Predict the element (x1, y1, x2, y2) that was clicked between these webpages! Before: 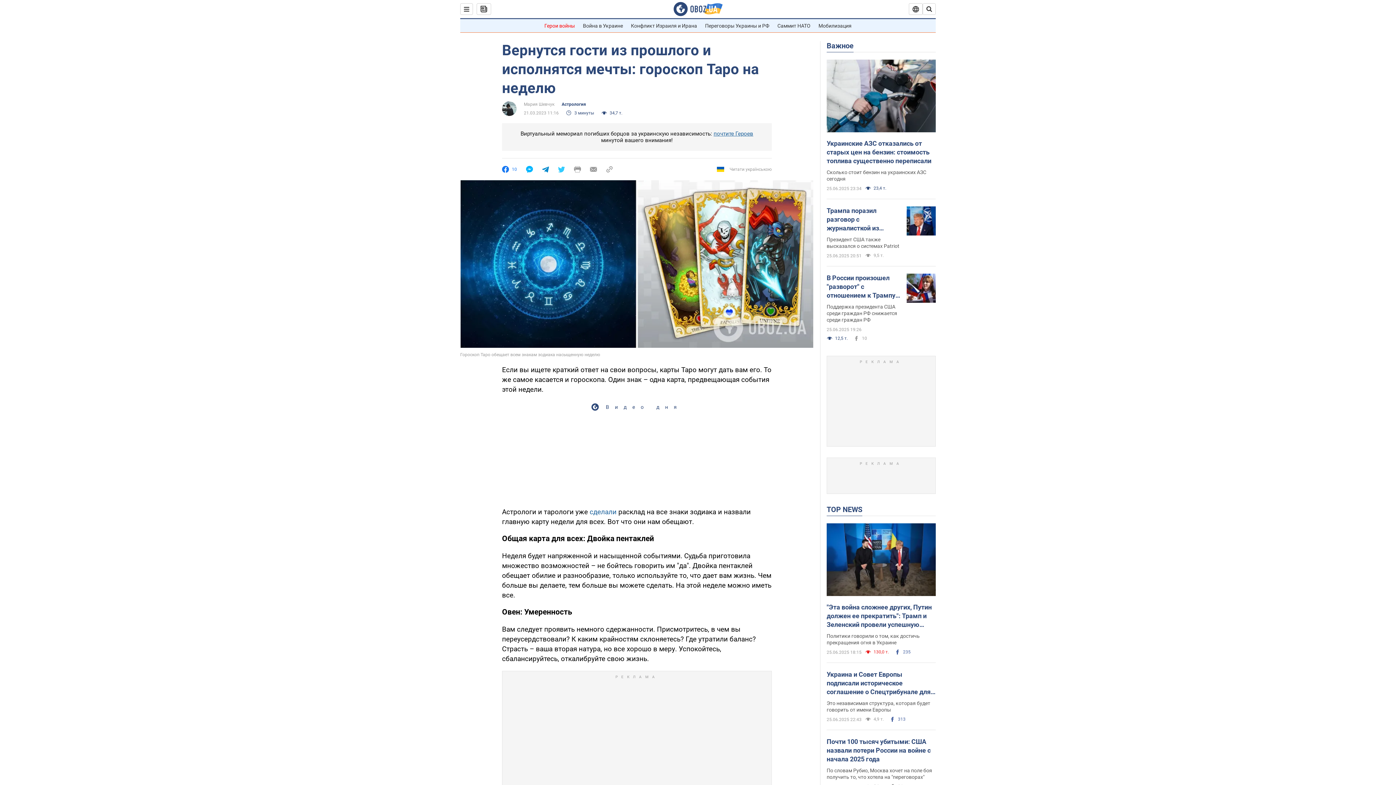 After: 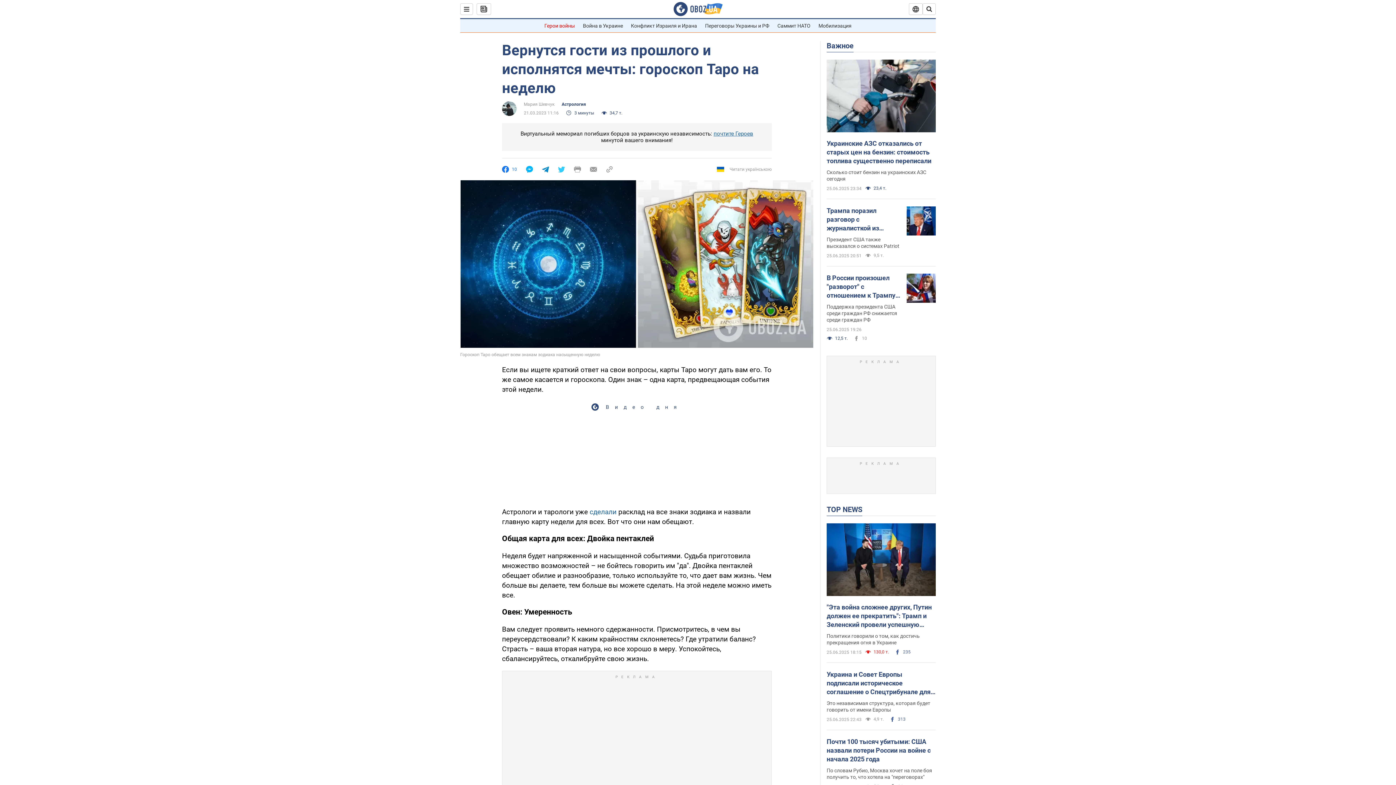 Action: bbox: (574, 166, 581, 172)